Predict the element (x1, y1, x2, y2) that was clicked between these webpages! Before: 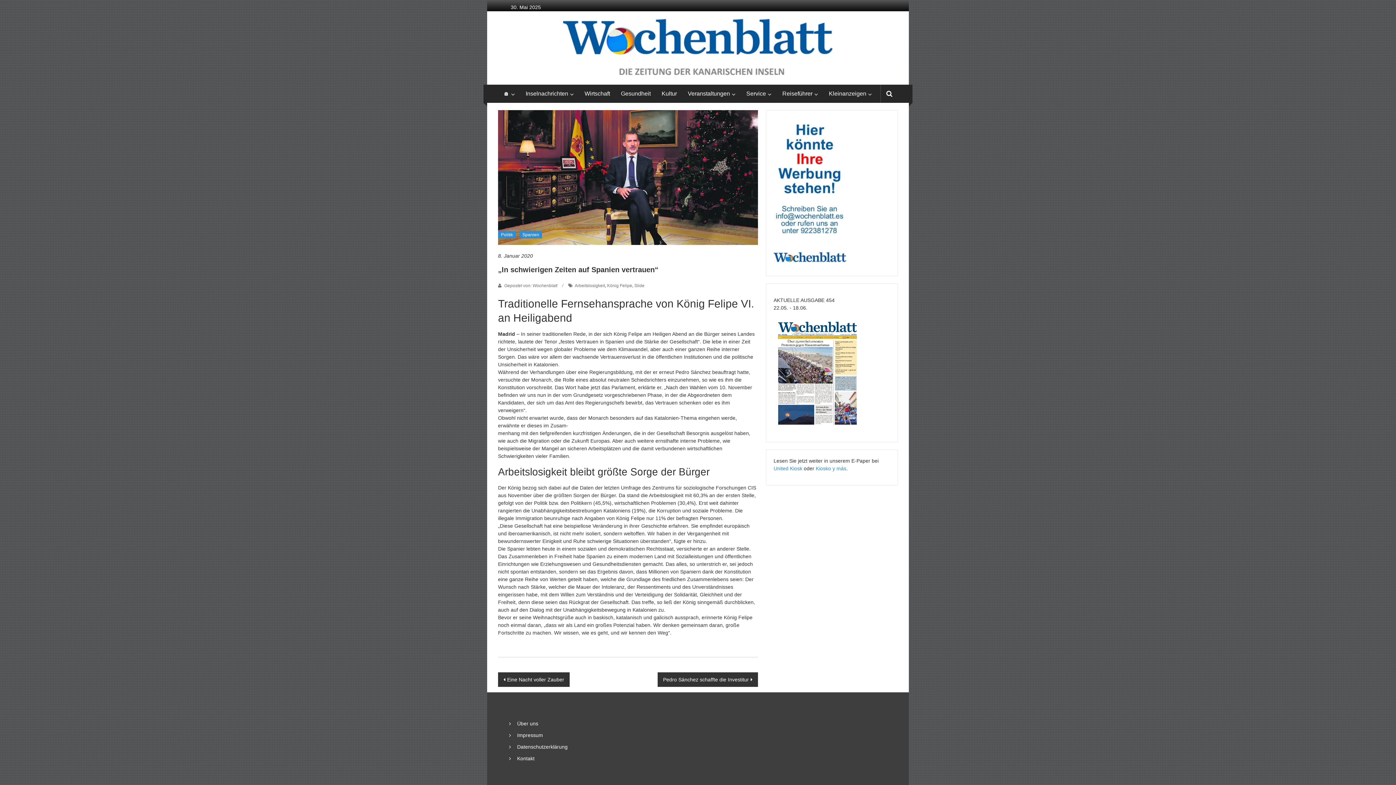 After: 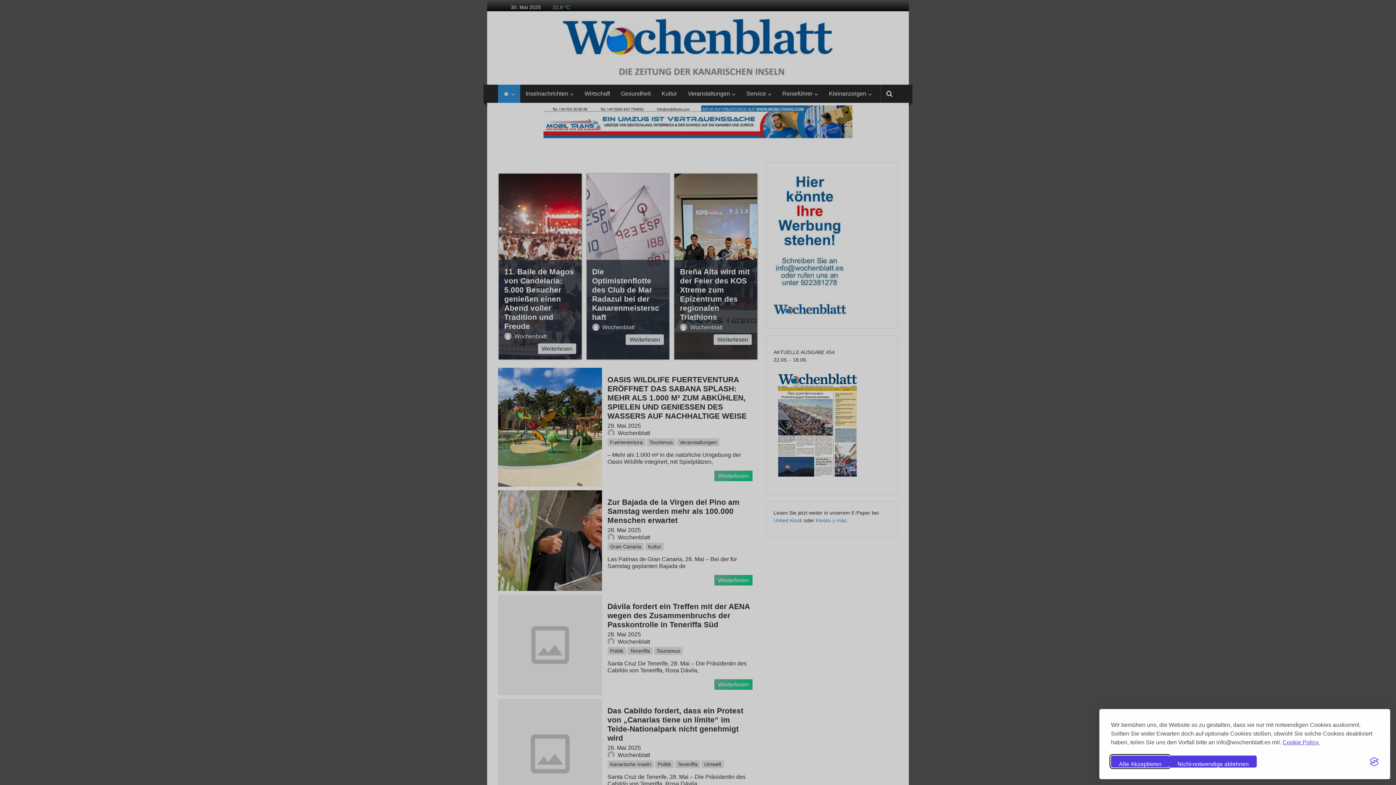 Action: label: 🏠 bbox: (503, 84, 509, 102)